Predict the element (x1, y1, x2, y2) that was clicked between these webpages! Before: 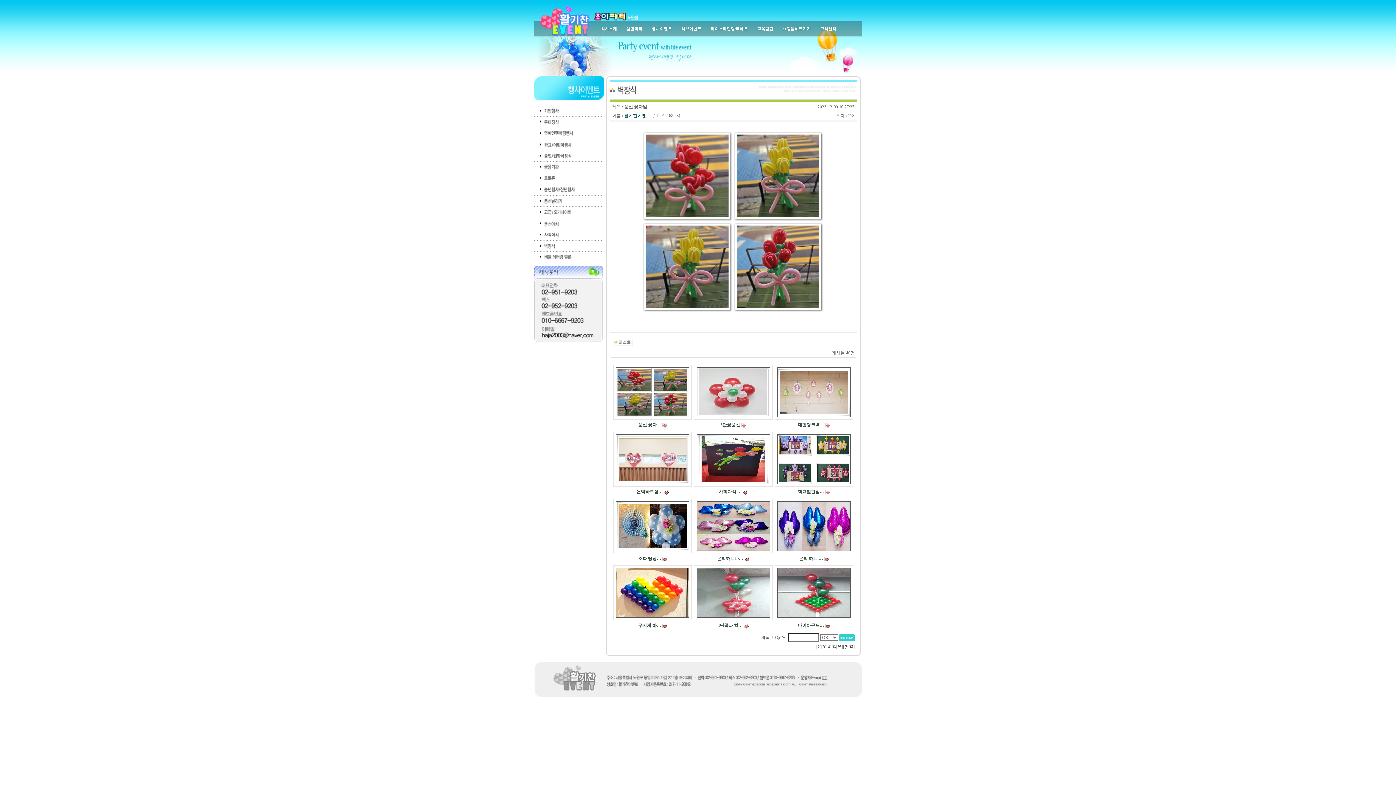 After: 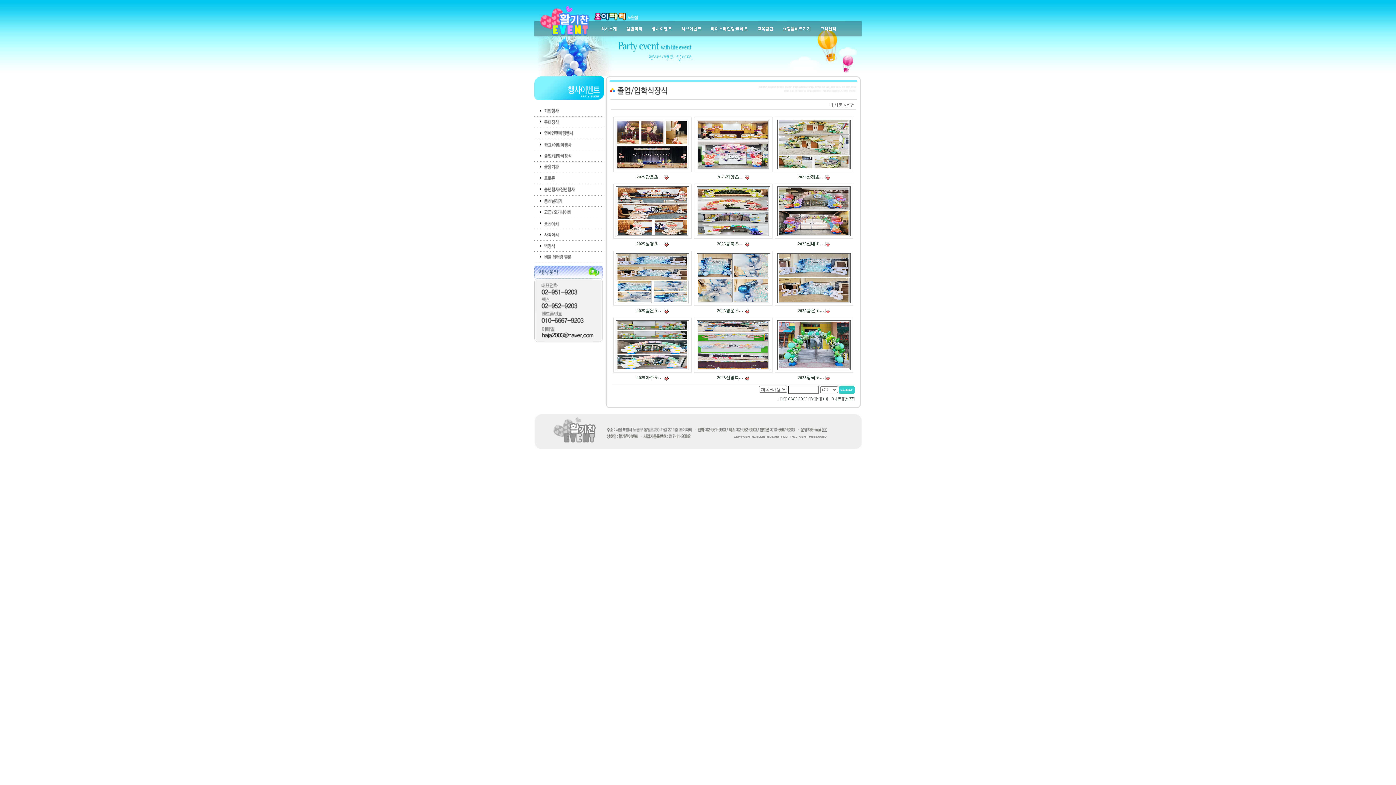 Action: bbox: (534, 156, 604, 161)